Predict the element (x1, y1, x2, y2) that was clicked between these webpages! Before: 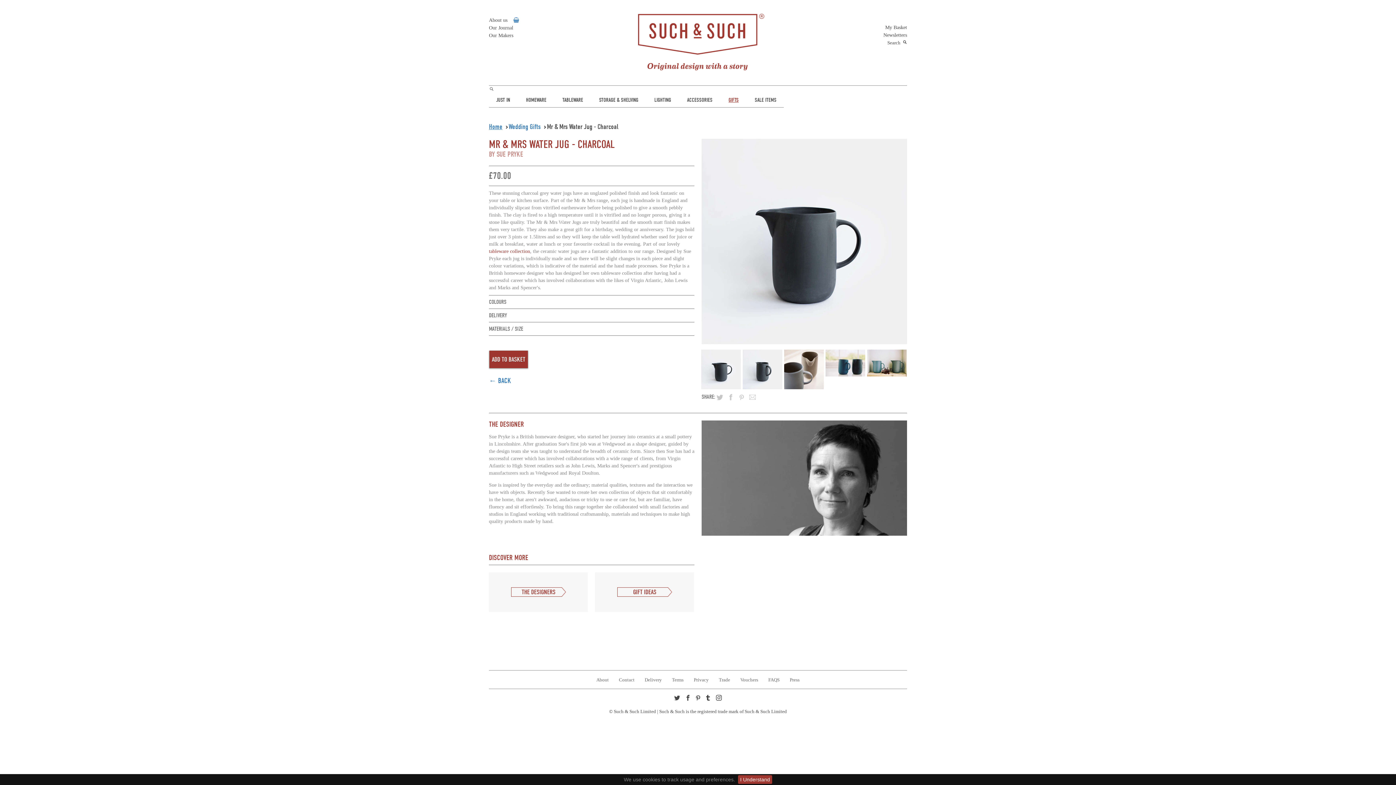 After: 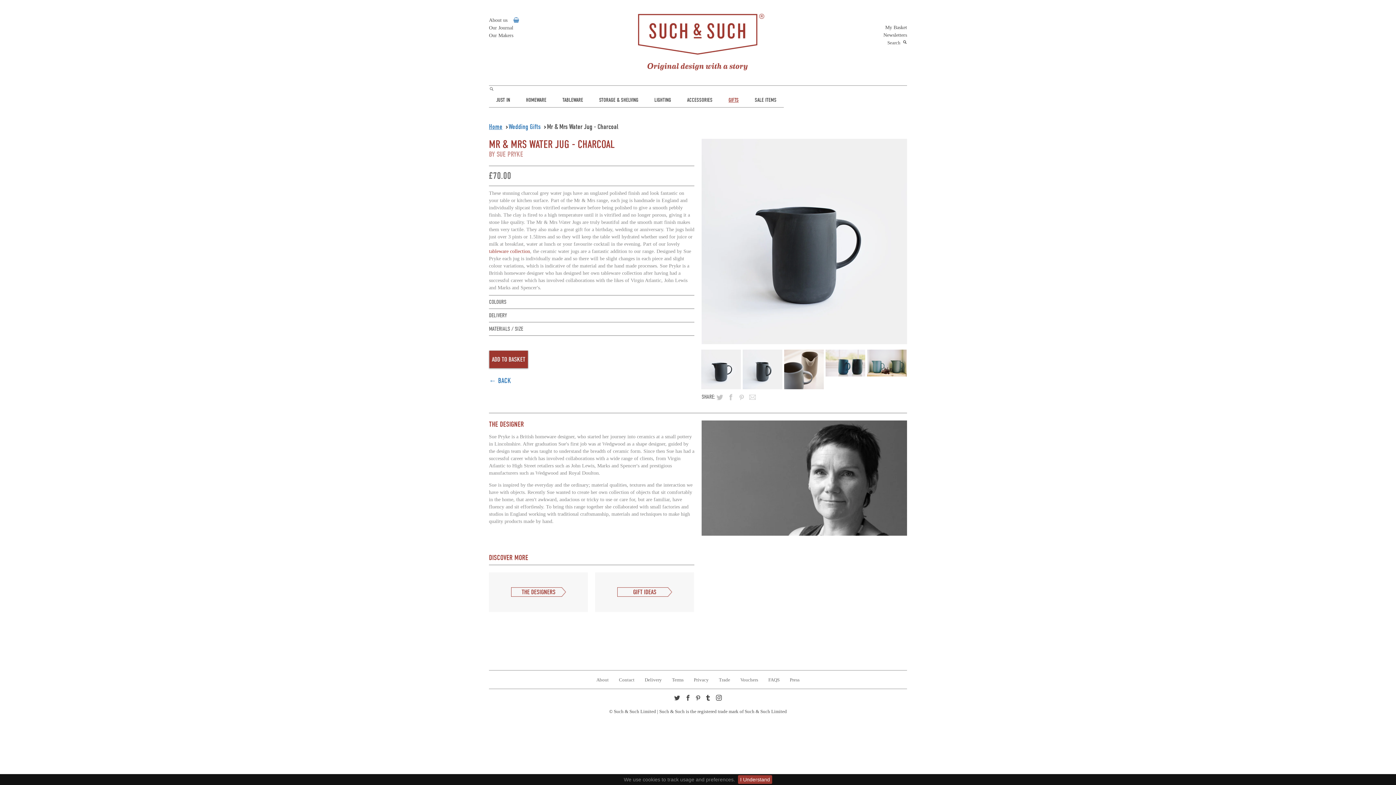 Action: bbox: (727, 393, 734, 400)